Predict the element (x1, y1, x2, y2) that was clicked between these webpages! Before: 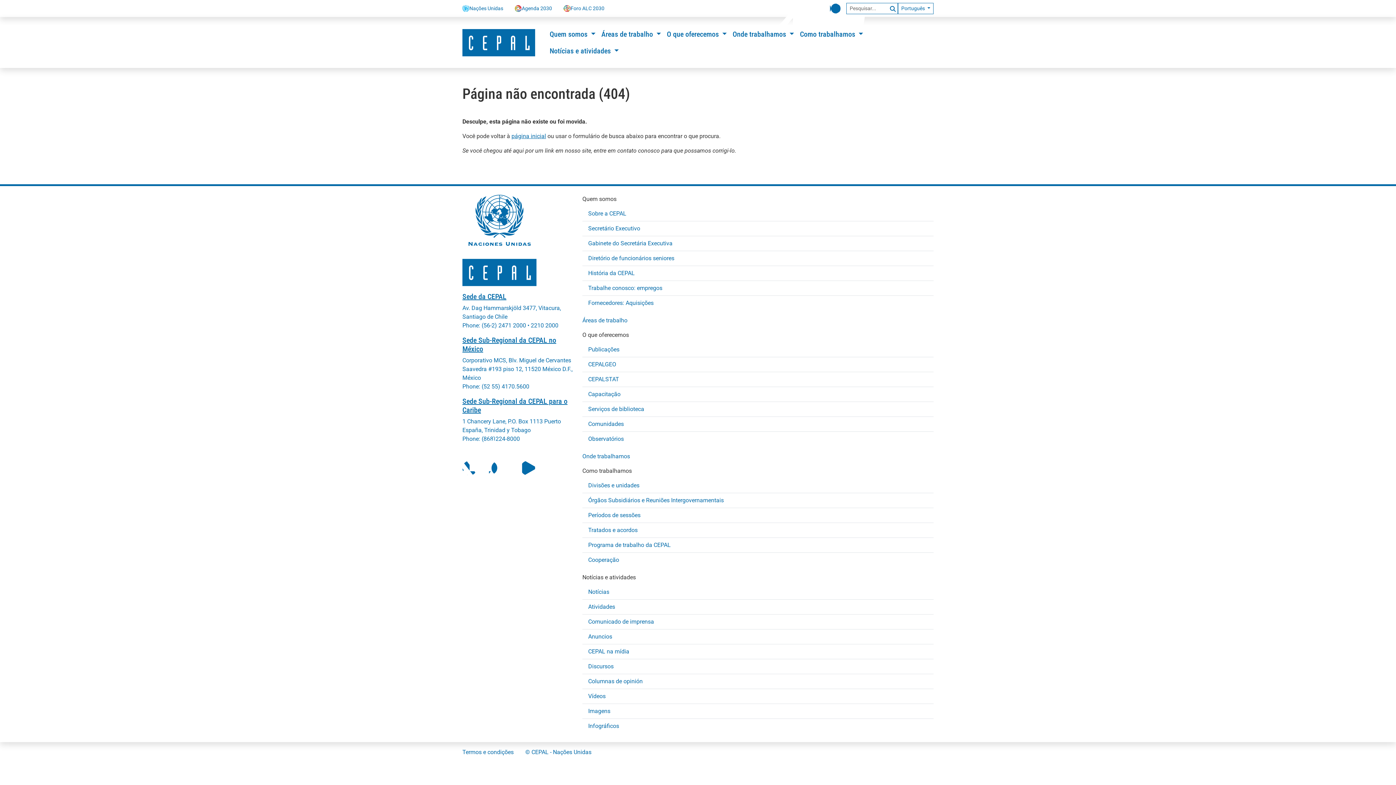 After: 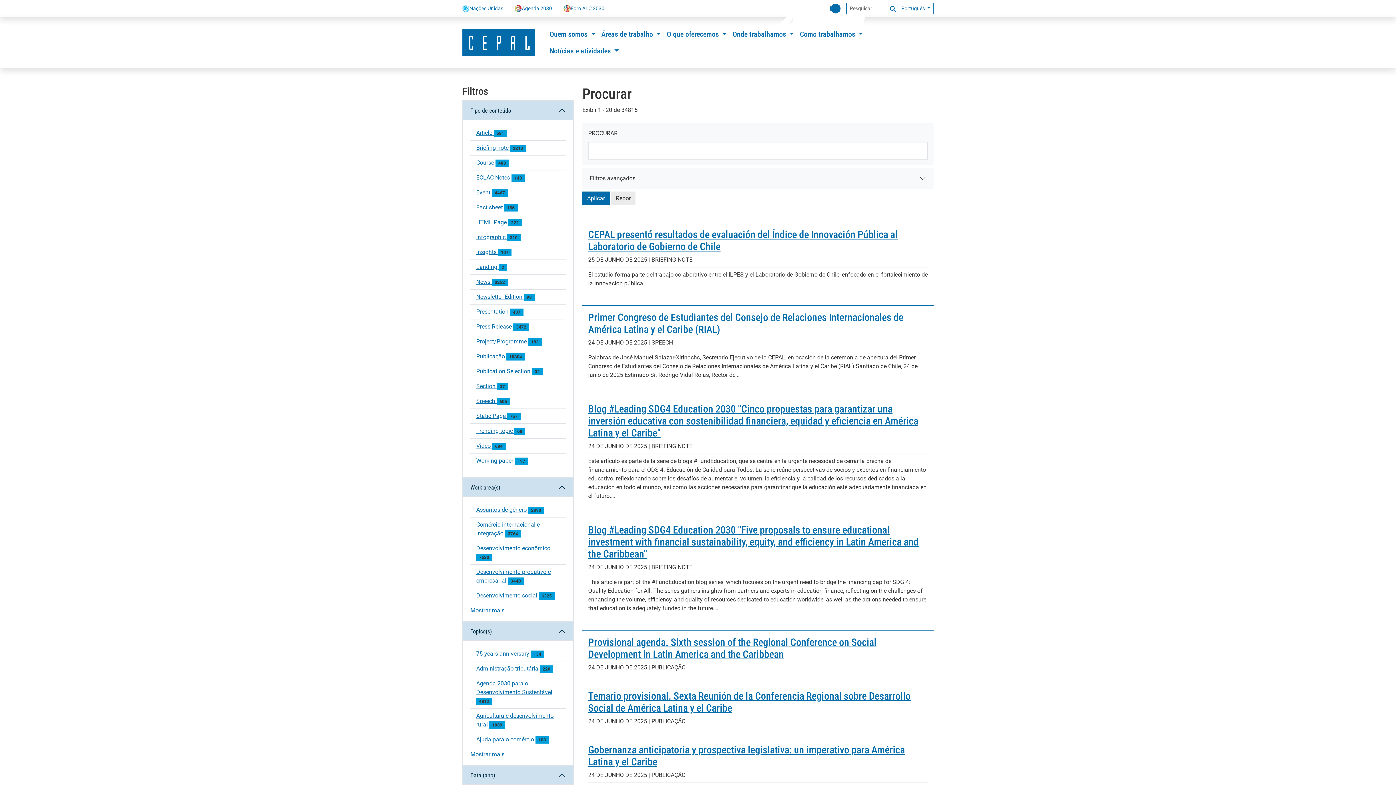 Action: bbox: (888, 4, 898, 12)